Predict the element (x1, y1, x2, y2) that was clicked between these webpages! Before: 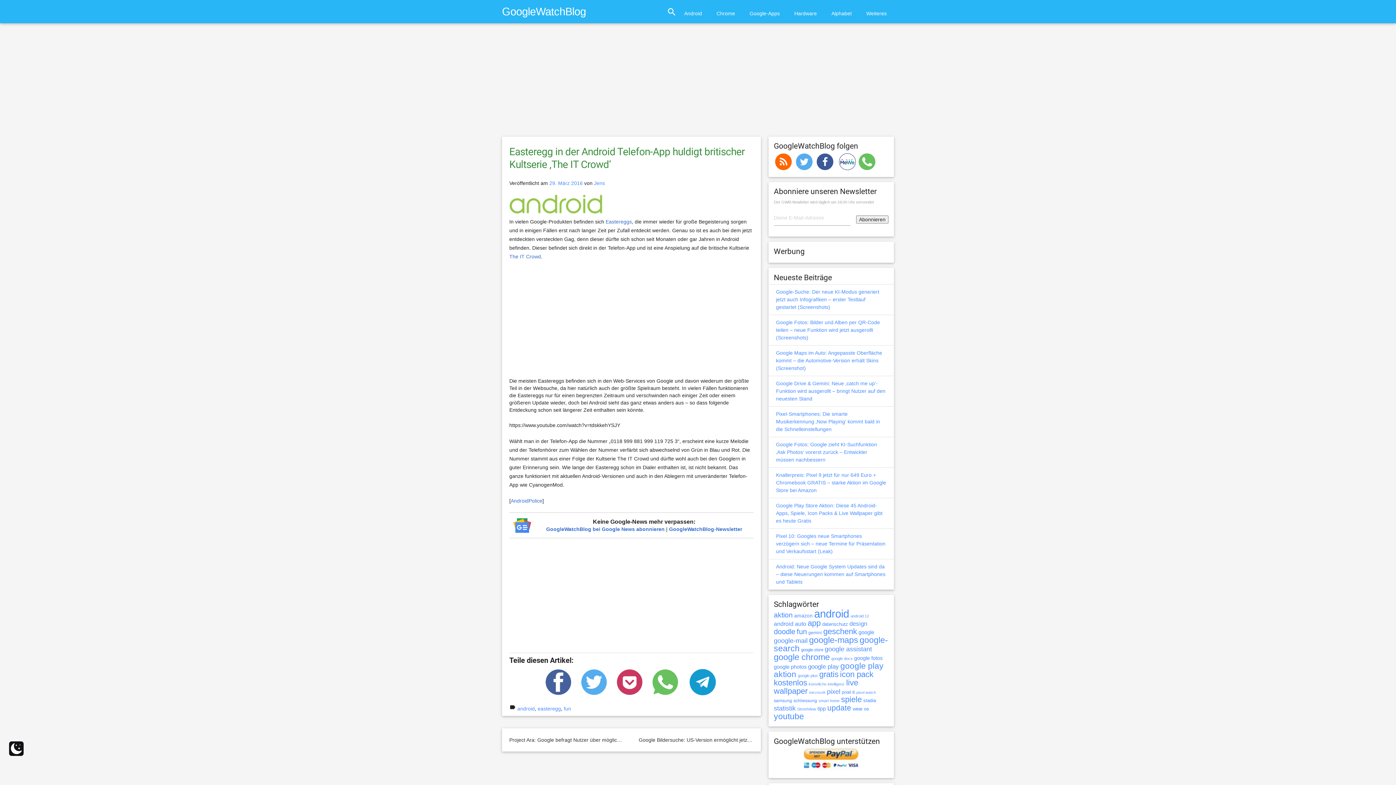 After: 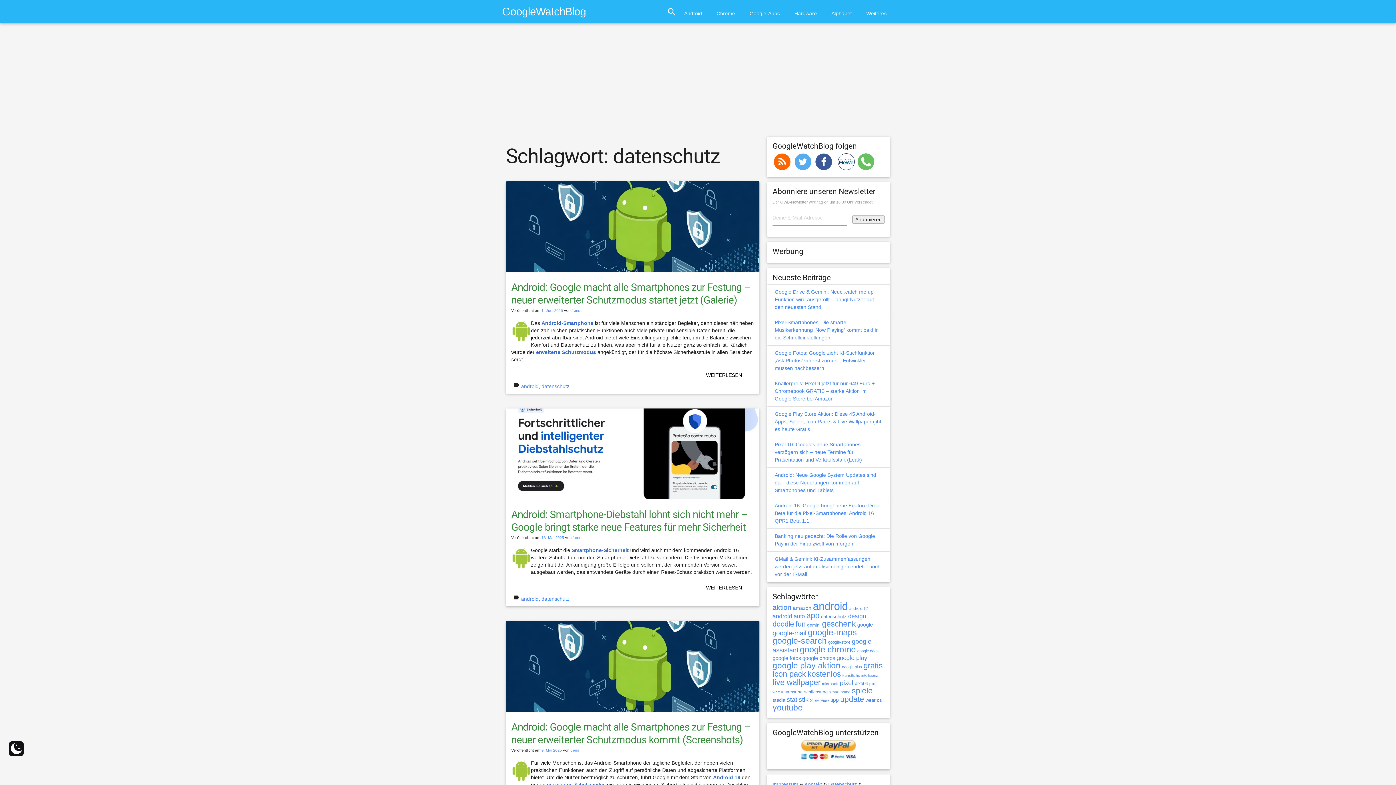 Action: bbox: (822, 621, 848, 627) label: datenschutz (527 Einträge)